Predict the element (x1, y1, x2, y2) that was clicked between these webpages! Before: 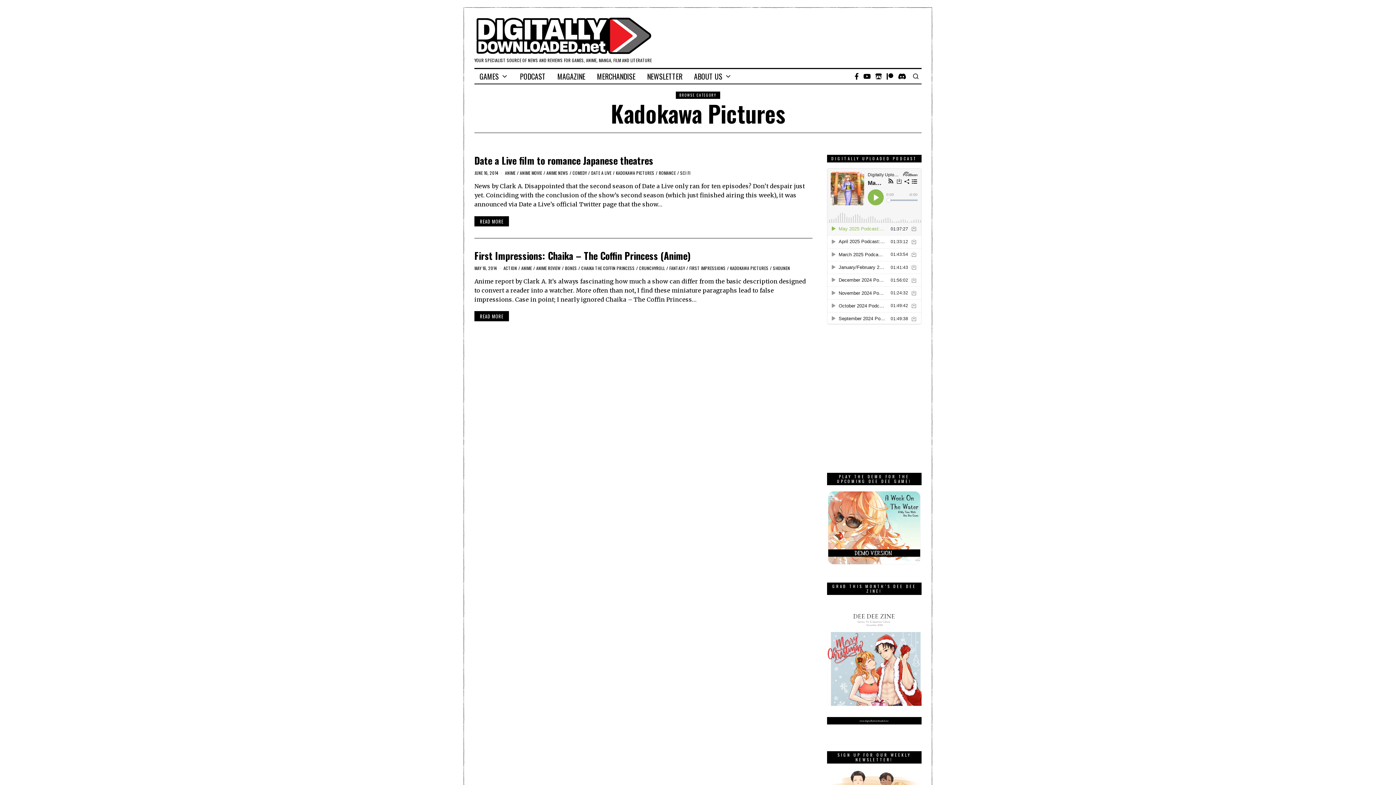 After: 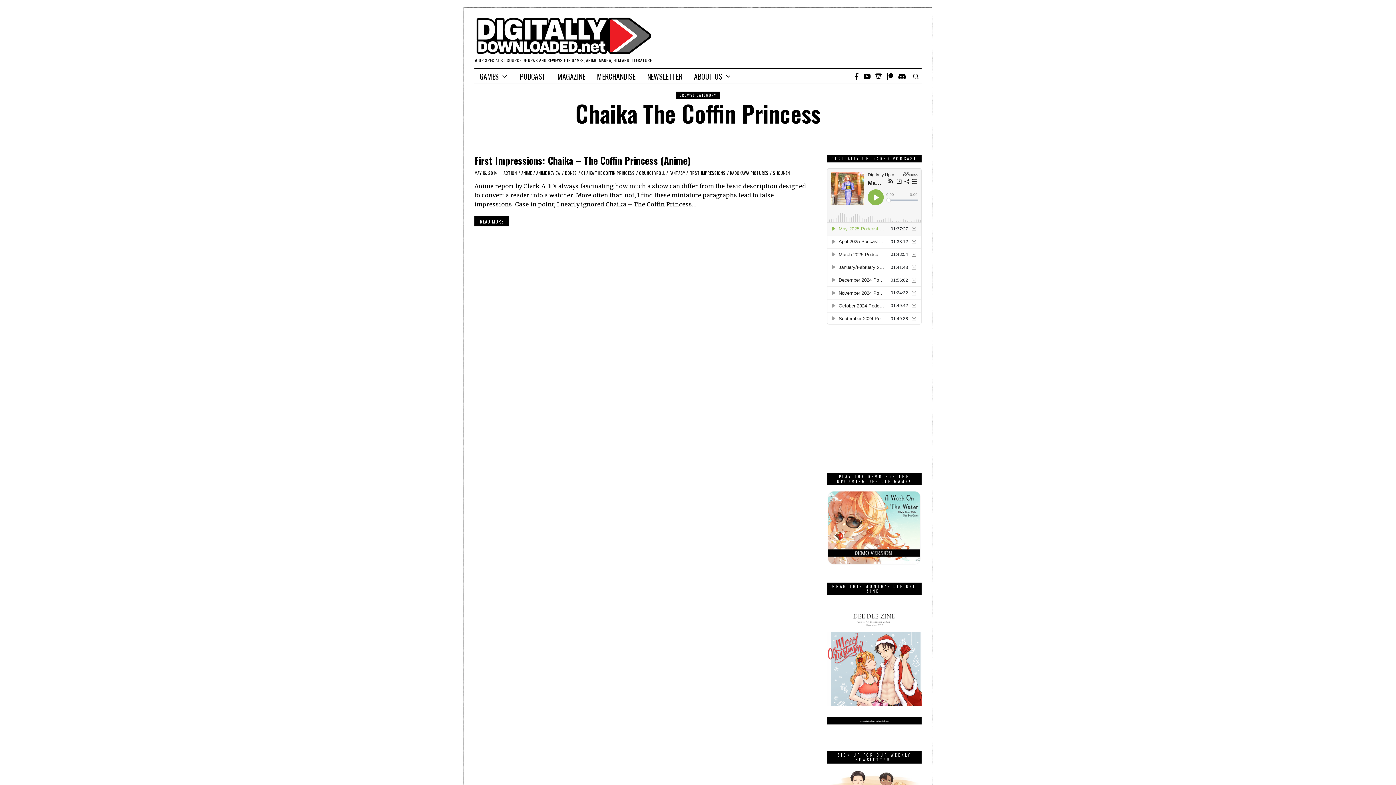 Action: label: CHAIKA THE COFFIN PRINCESS bbox: (581, 265, 634, 271)